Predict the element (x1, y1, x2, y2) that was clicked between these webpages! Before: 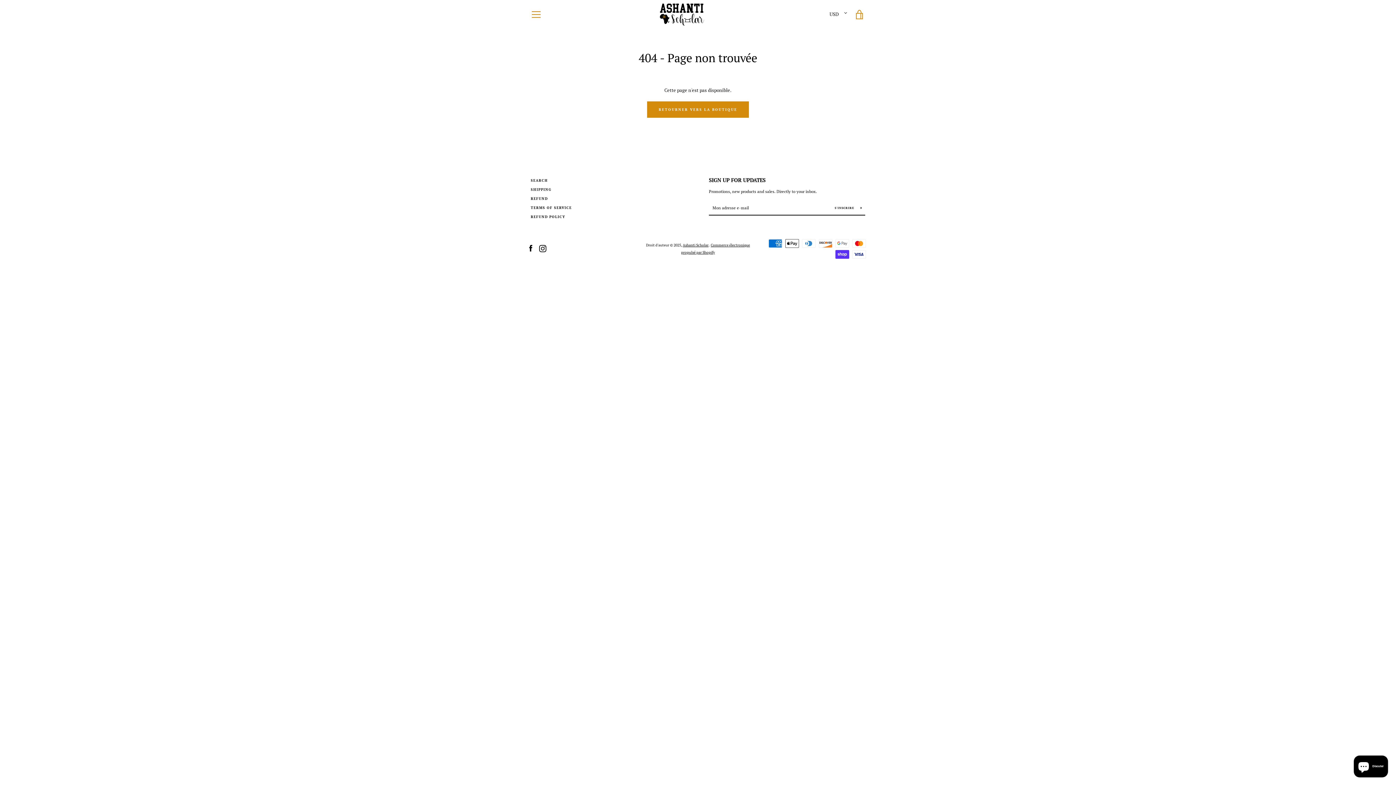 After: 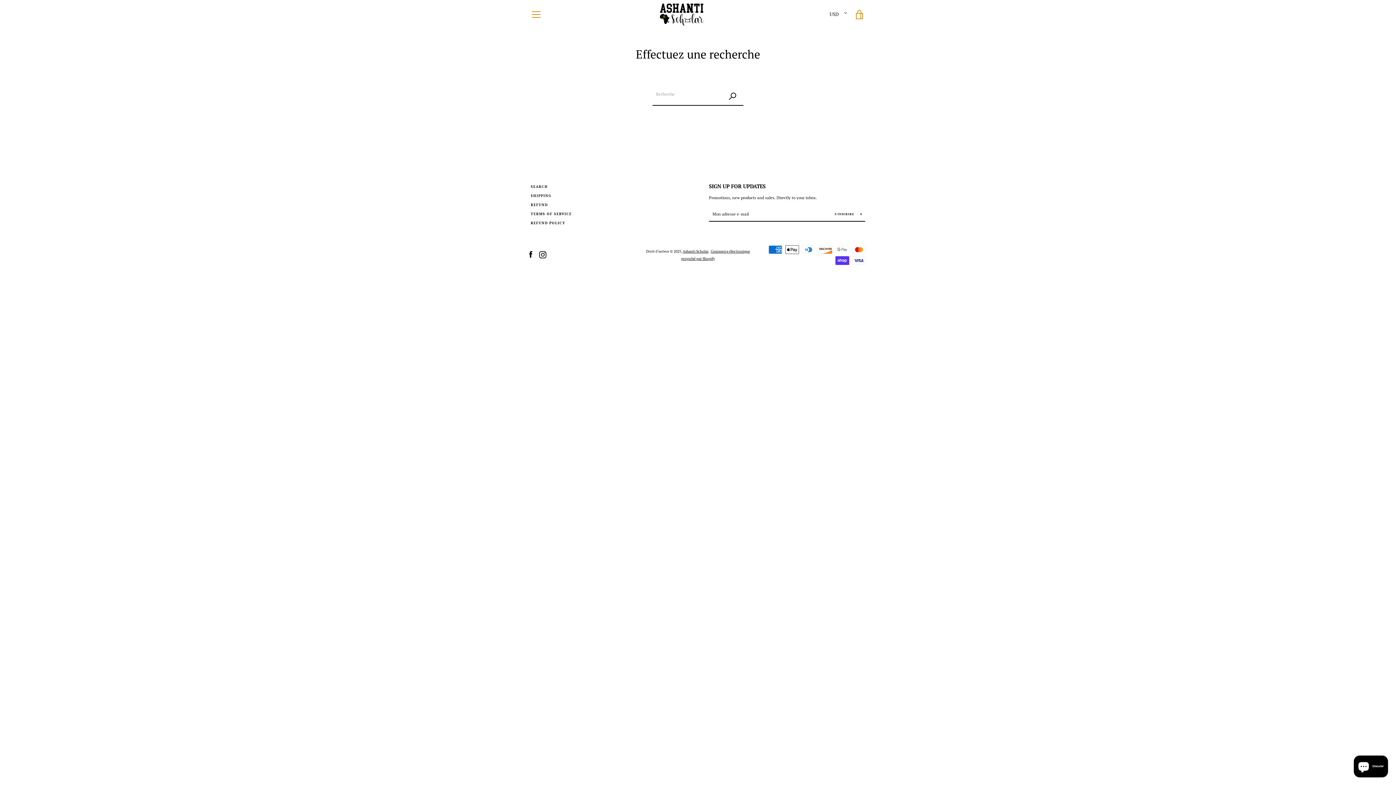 Action: bbox: (530, 178, 548, 182) label: SEARCH